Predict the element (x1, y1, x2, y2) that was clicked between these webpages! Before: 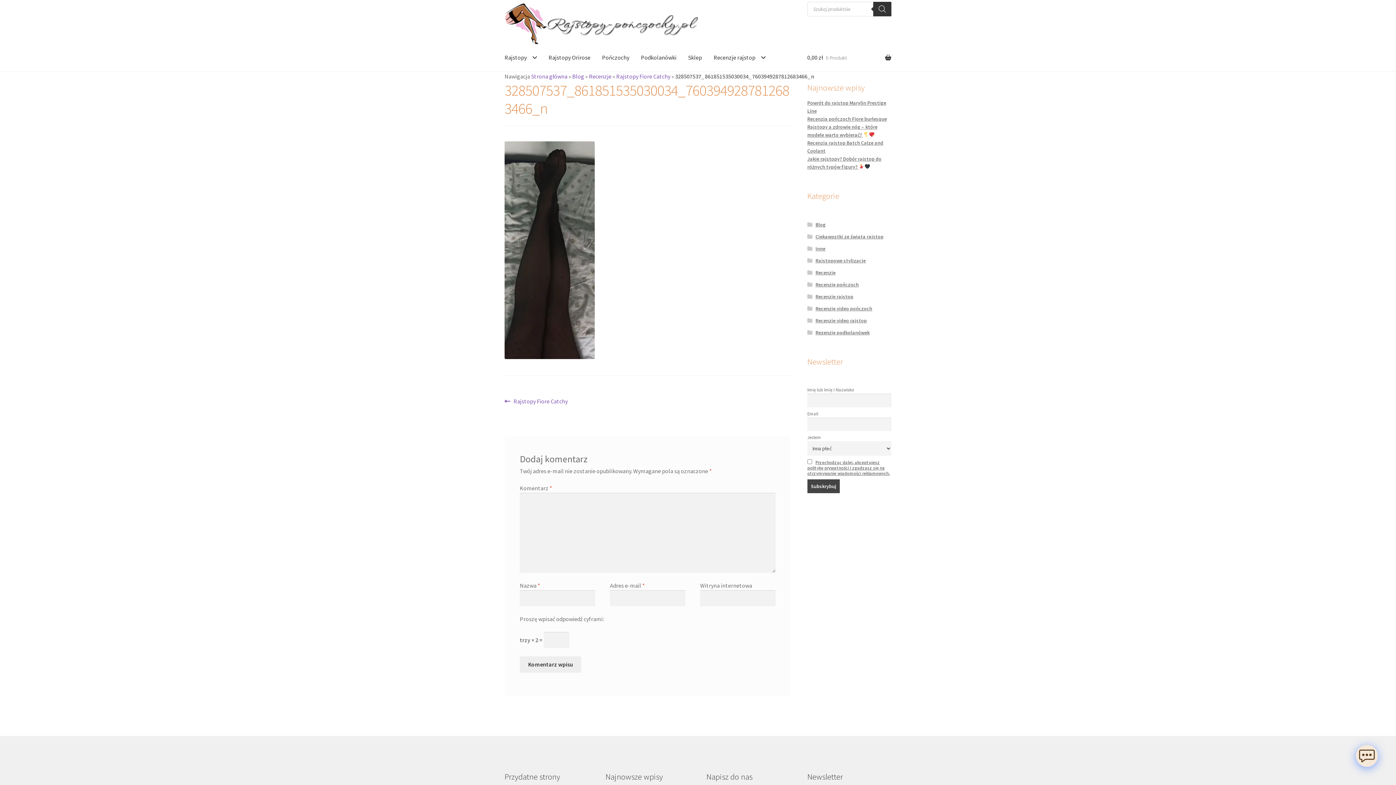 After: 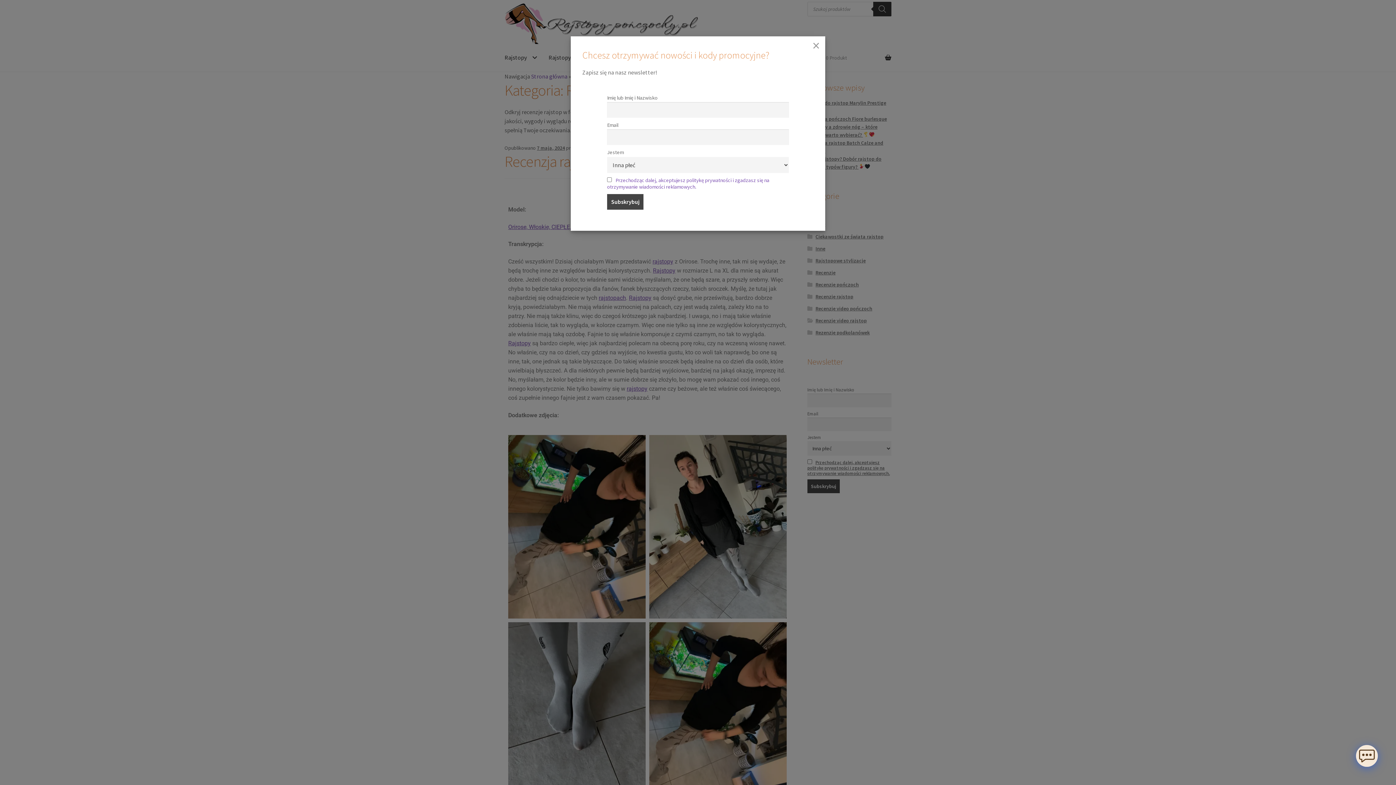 Action: bbox: (815, 317, 867, 324) label: Recenzje video rajstop